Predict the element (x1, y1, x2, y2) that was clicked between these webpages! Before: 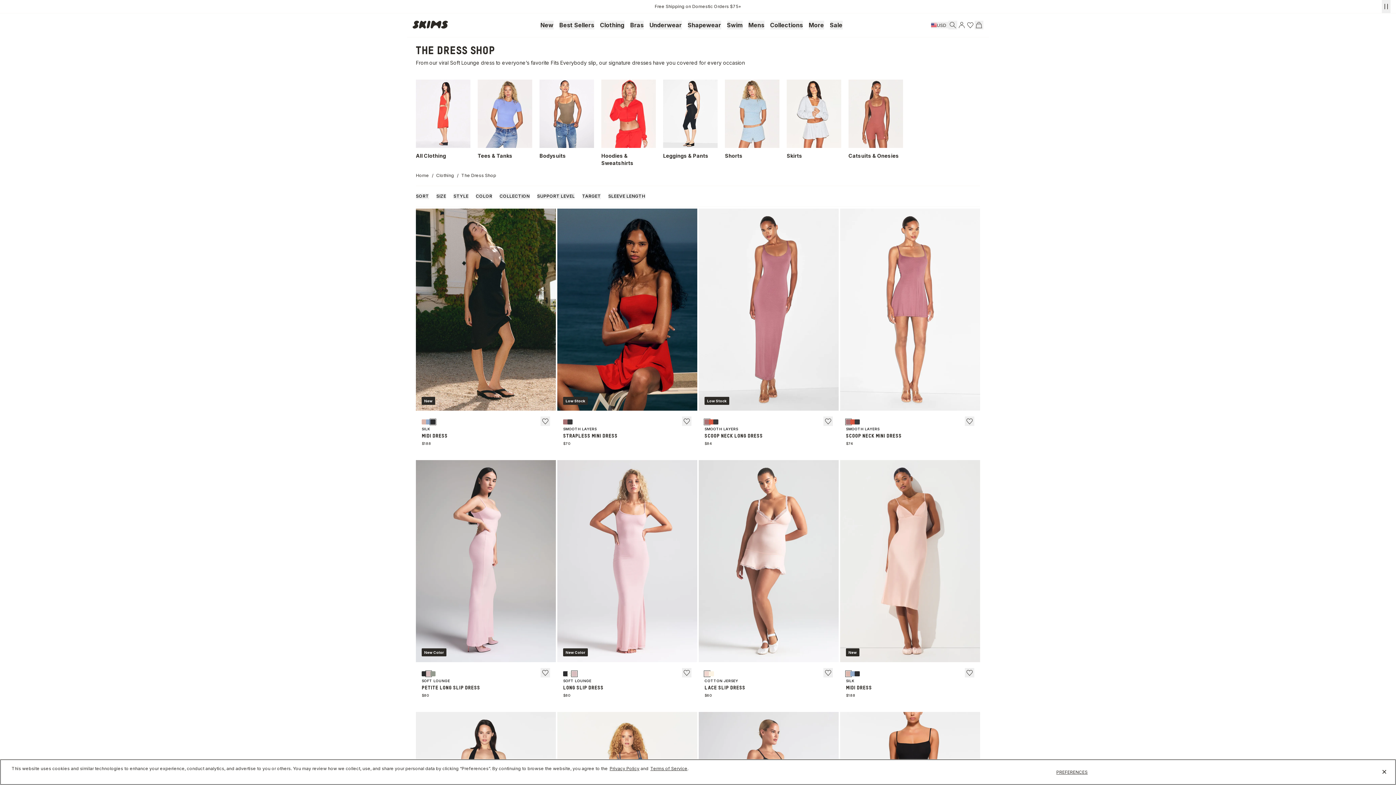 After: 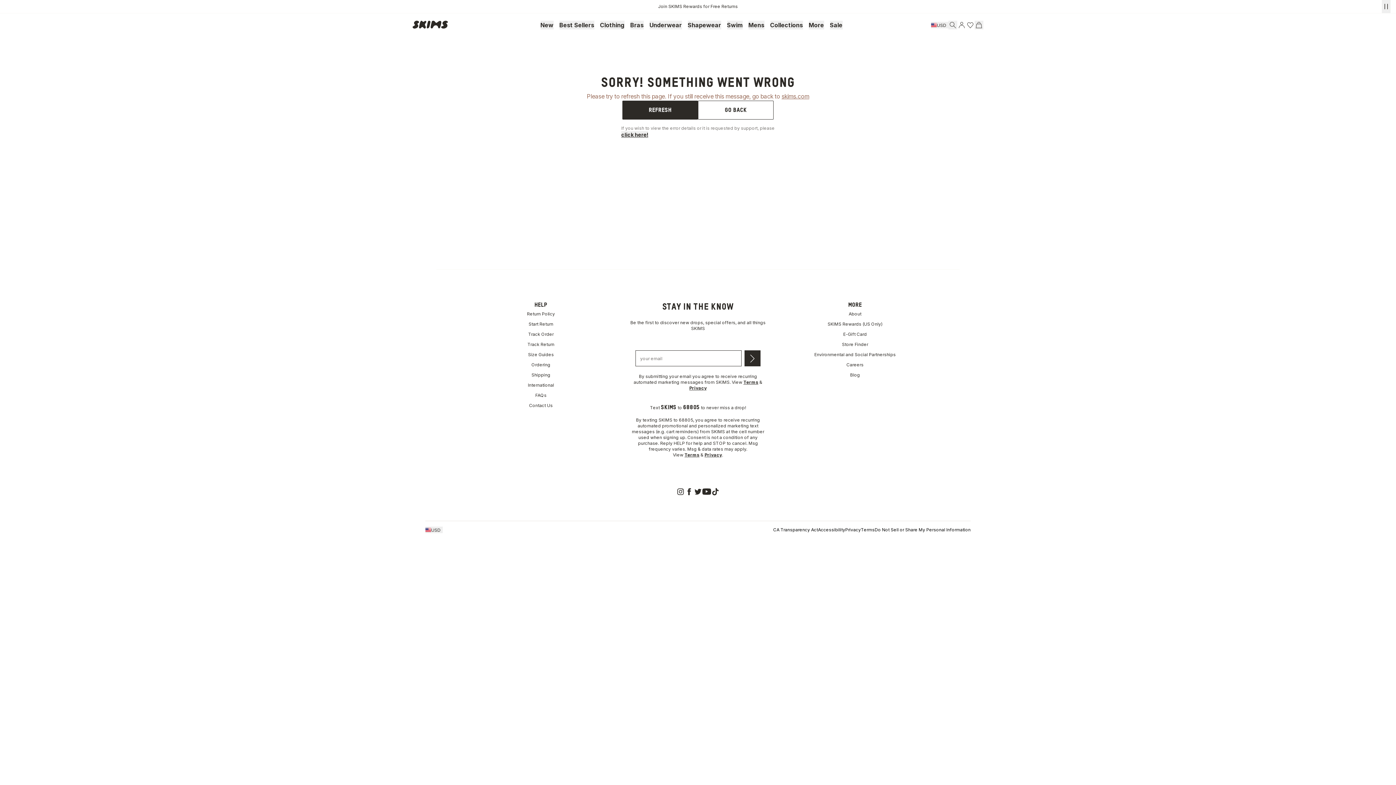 Action: bbox: (698, 208, 838, 410)